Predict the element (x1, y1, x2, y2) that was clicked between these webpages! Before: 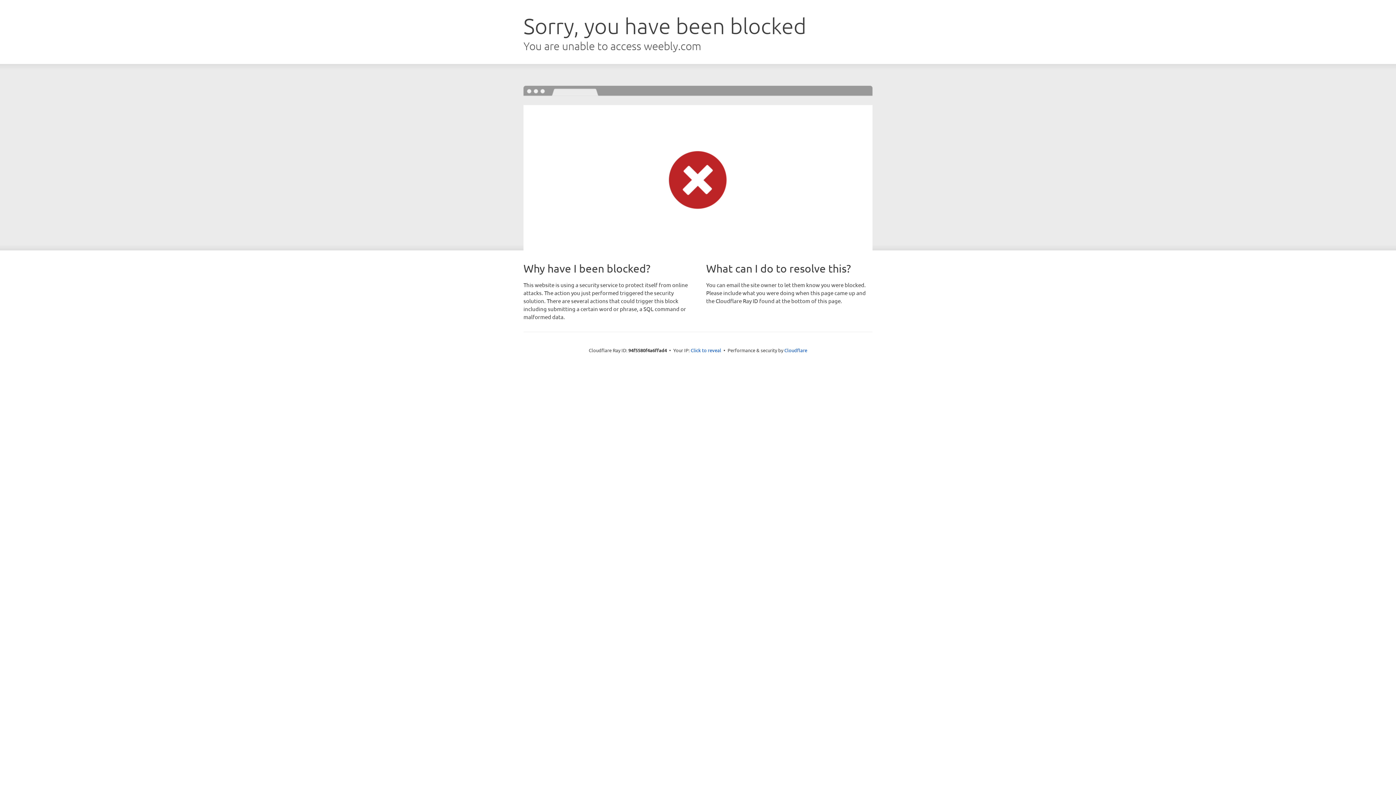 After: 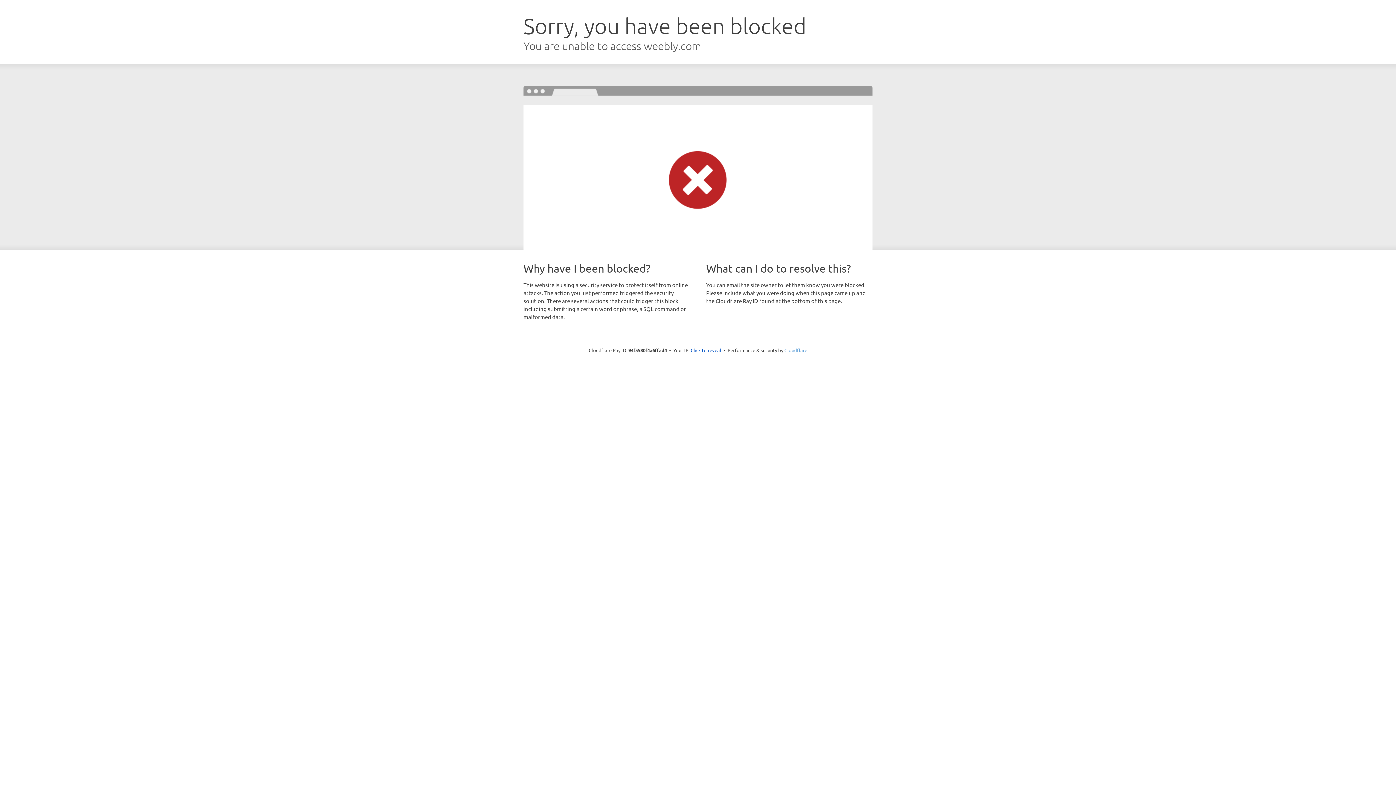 Action: bbox: (784, 347, 807, 353) label: Cloudflare